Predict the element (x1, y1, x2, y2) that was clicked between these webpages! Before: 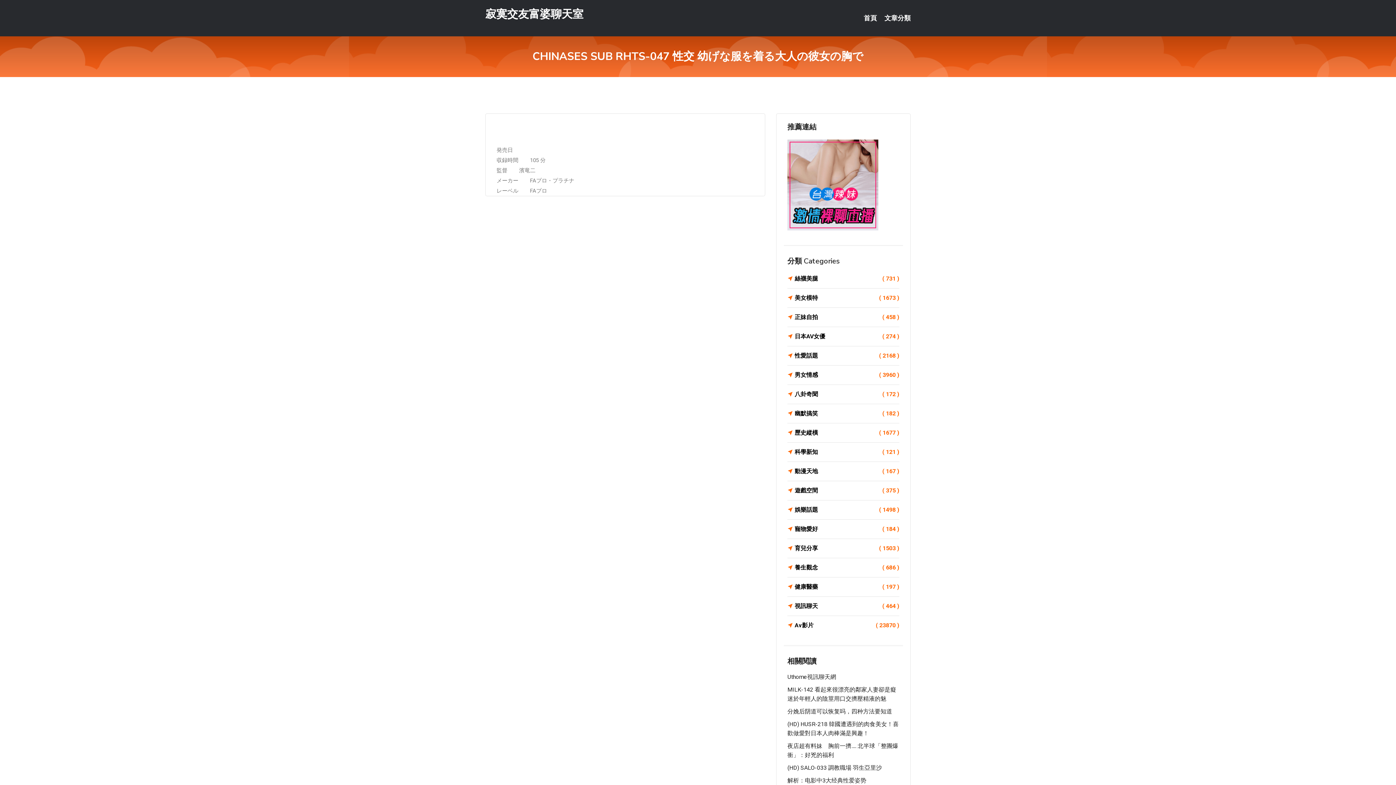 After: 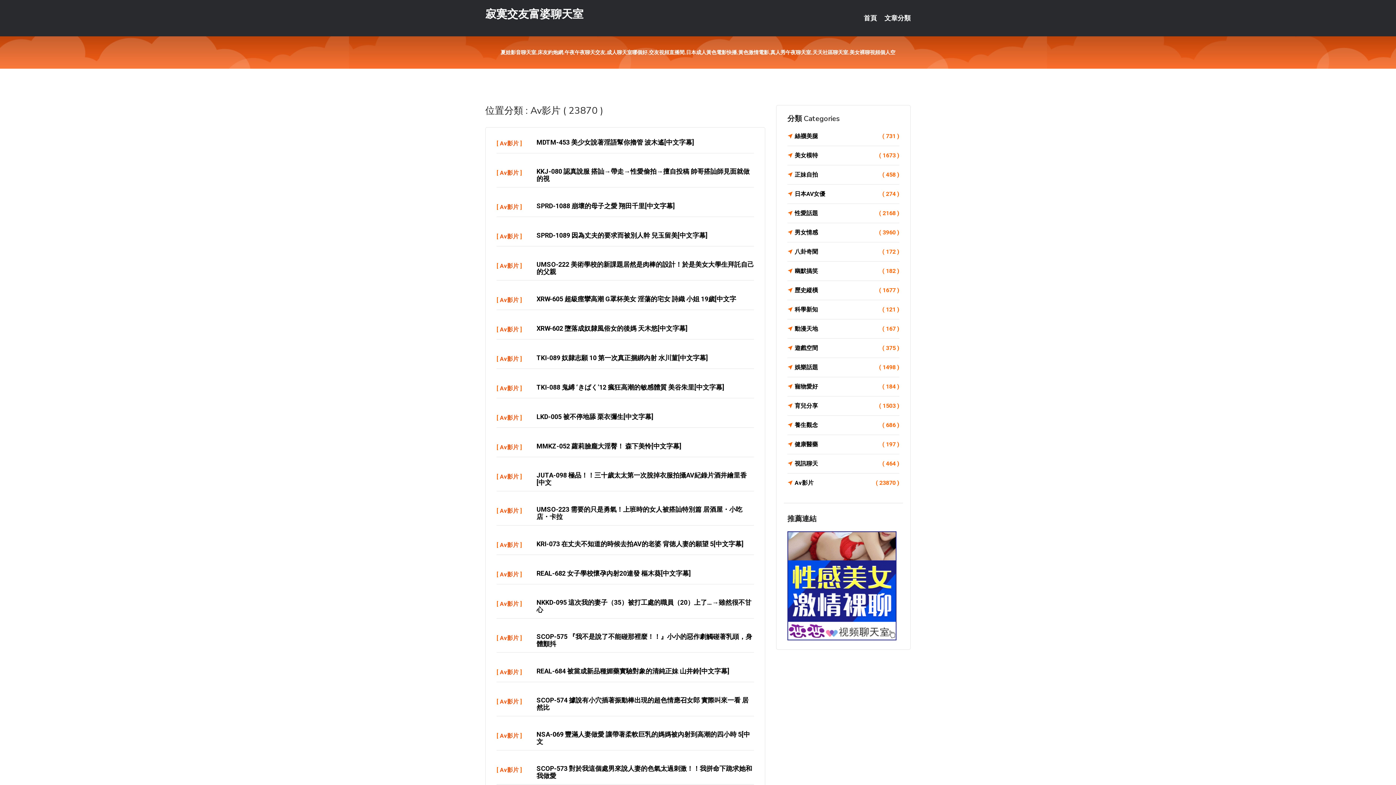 Action: label: Av影片
( 23870 ) bbox: (787, 620, 899, 630)